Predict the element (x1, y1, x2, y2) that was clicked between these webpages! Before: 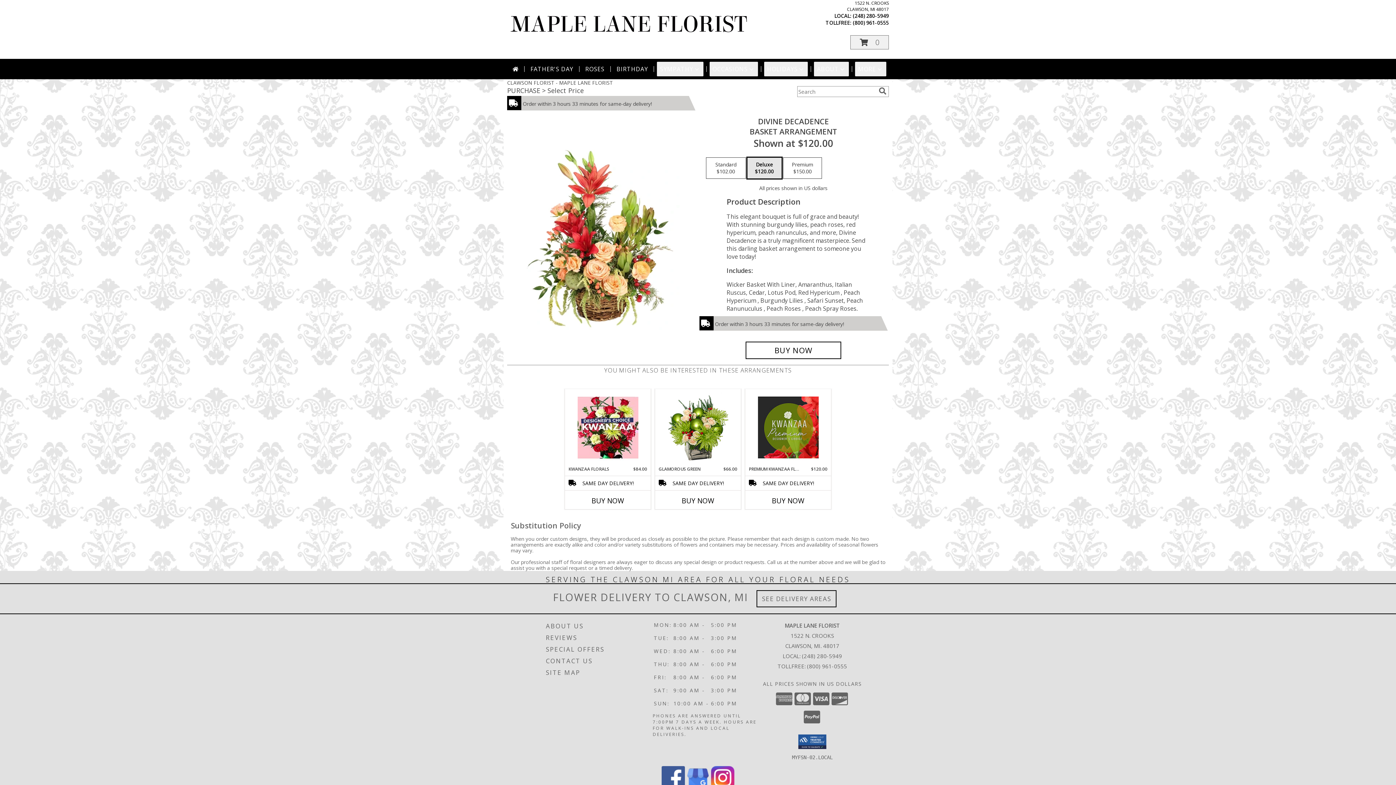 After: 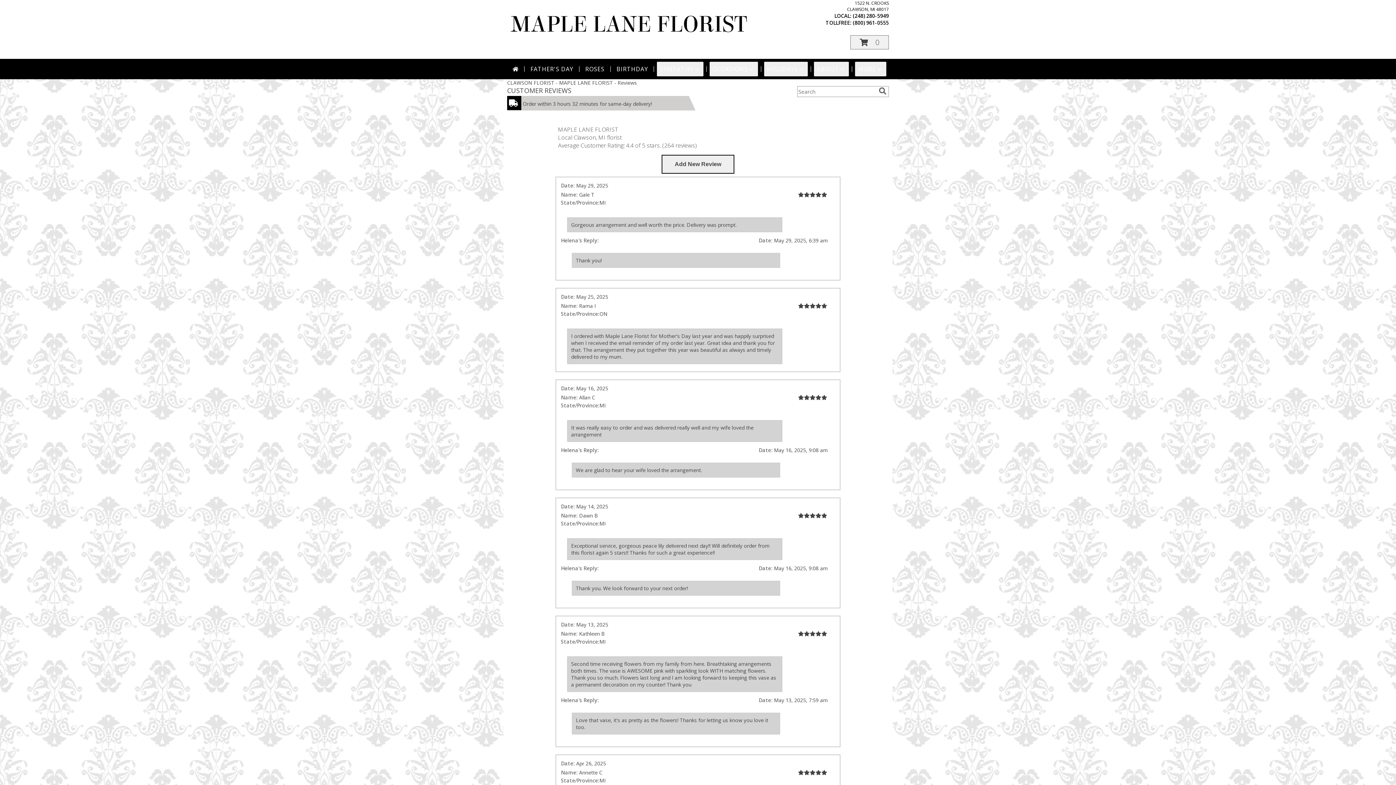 Action: bbox: (546, 632, 651, 643) label: REVIEWS